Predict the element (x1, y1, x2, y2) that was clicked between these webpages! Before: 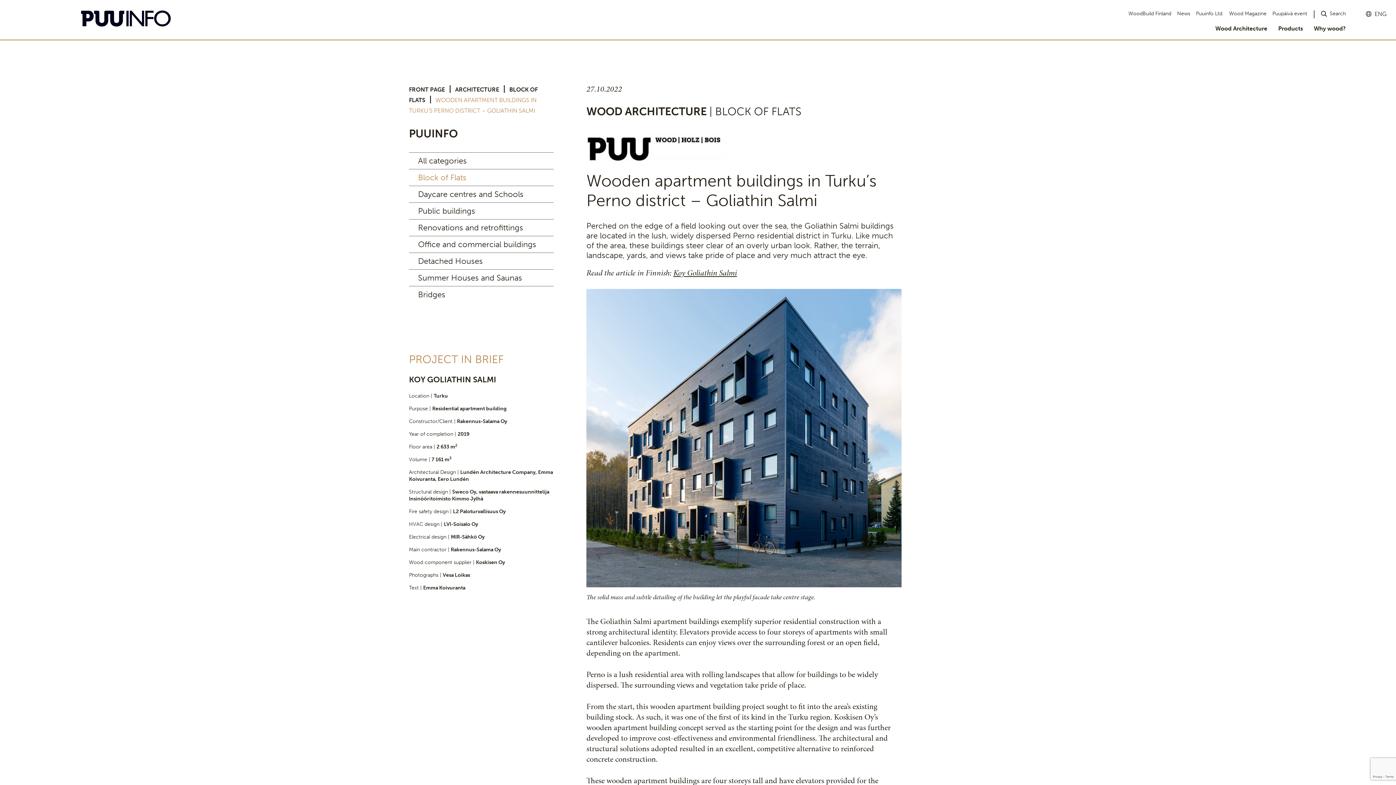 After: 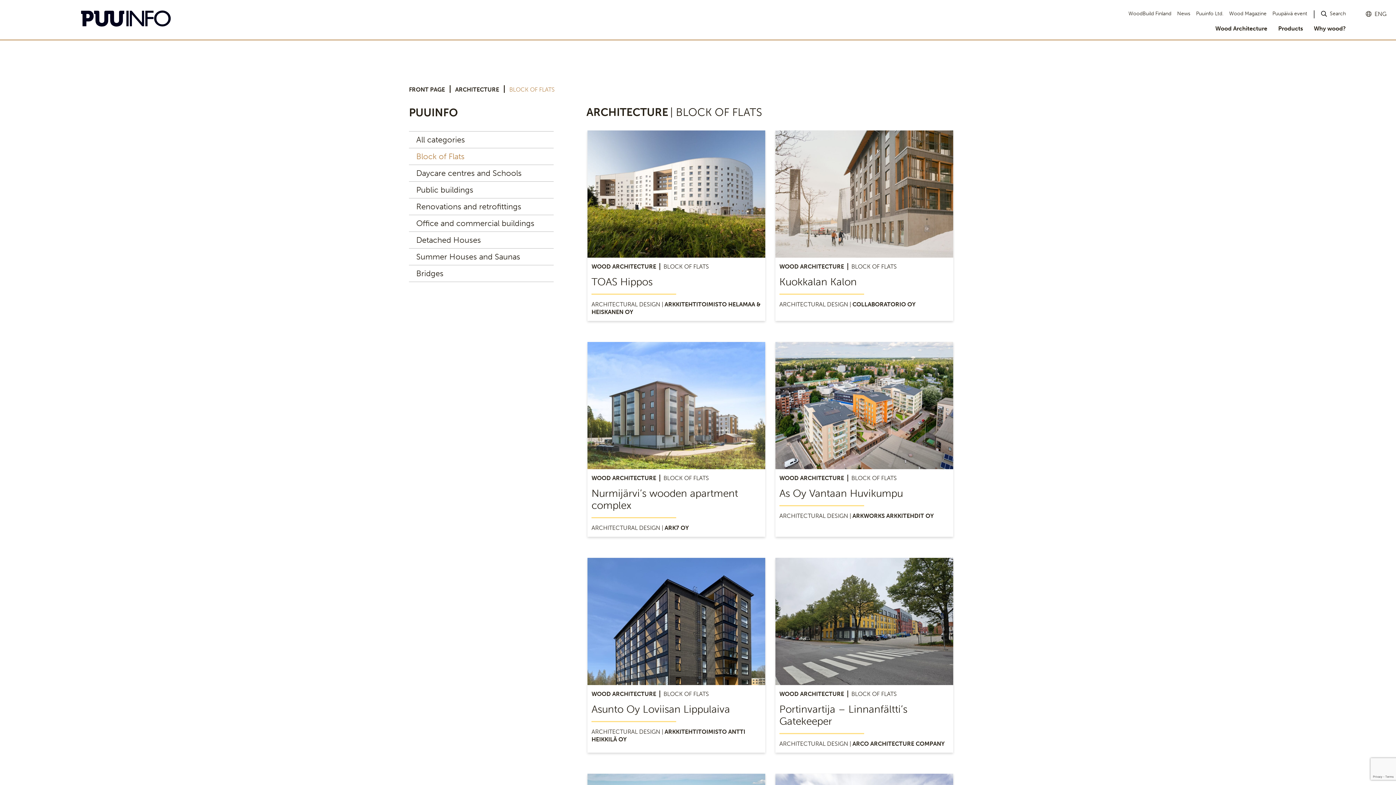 Action: label: Block of Flats bbox: (418, 172, 466, 182)